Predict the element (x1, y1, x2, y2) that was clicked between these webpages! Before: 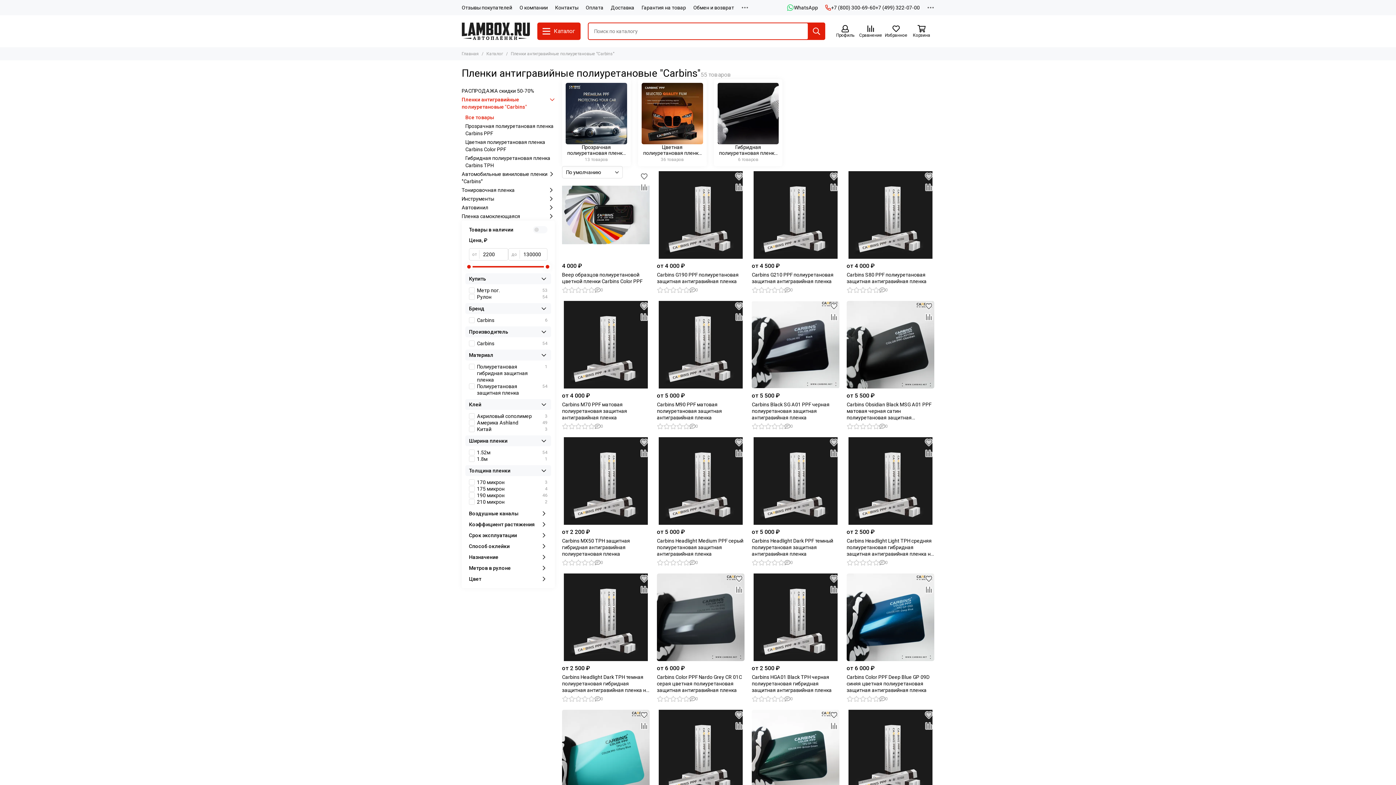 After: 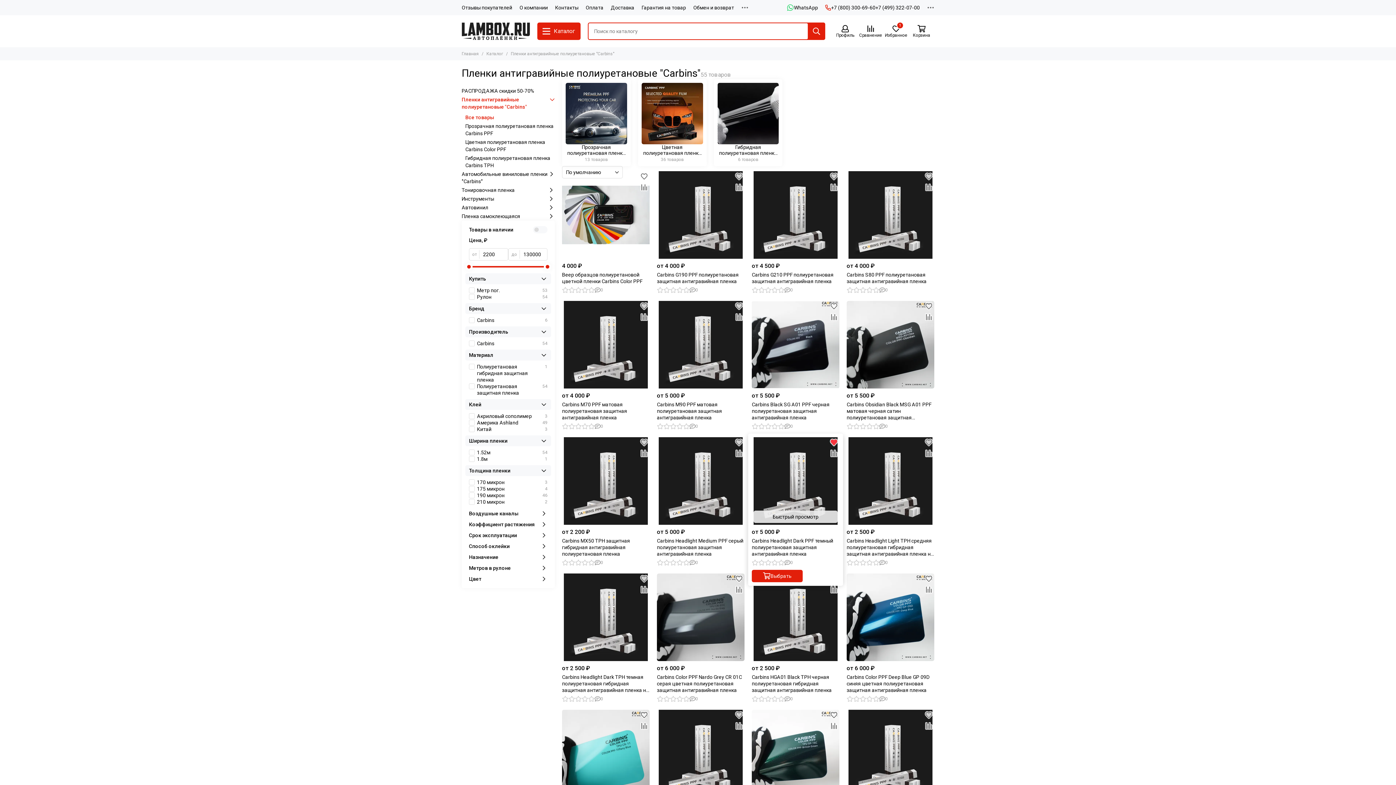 Action: bbox: (828, 437, 839, 448) label: Избранное